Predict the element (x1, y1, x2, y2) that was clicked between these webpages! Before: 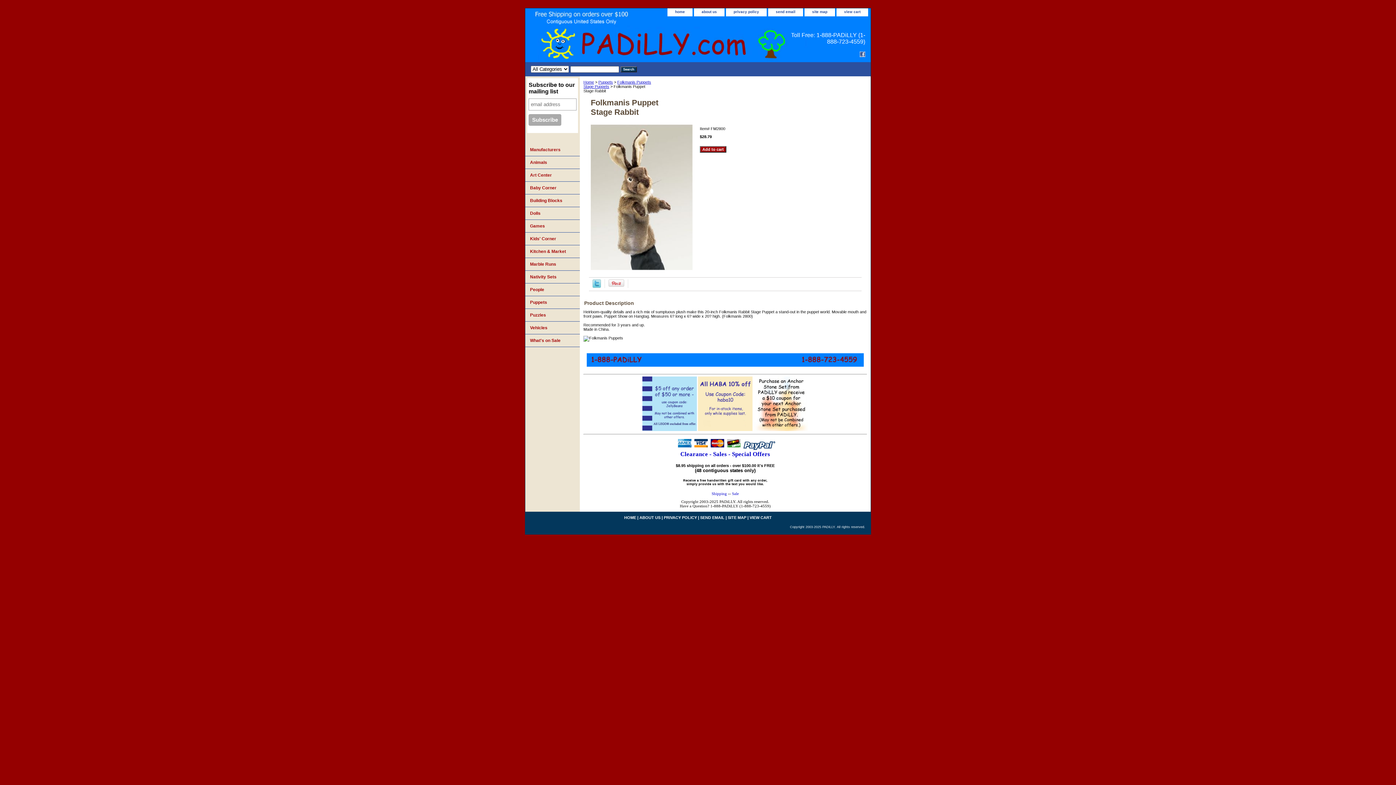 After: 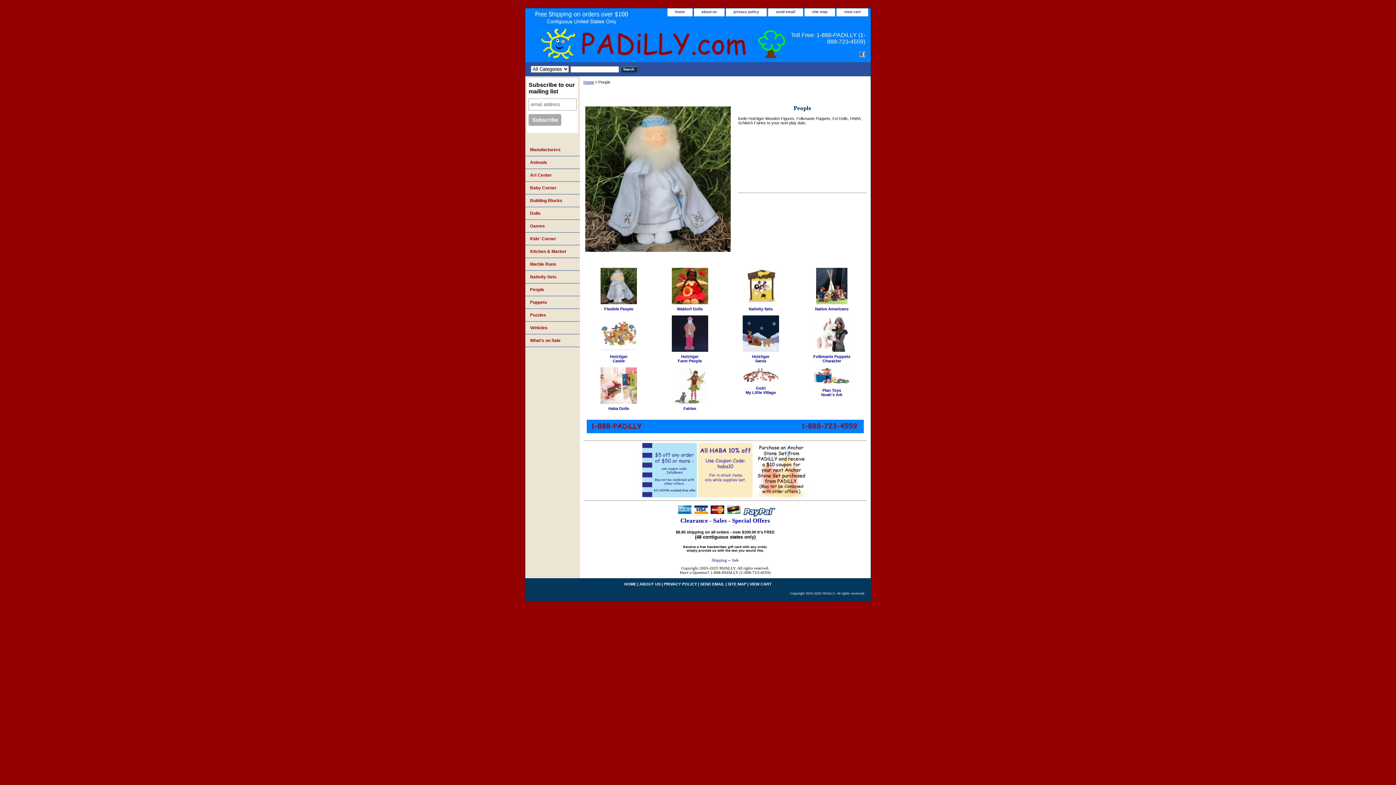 Action: bbox: (525, 283, 580, 296) label: People